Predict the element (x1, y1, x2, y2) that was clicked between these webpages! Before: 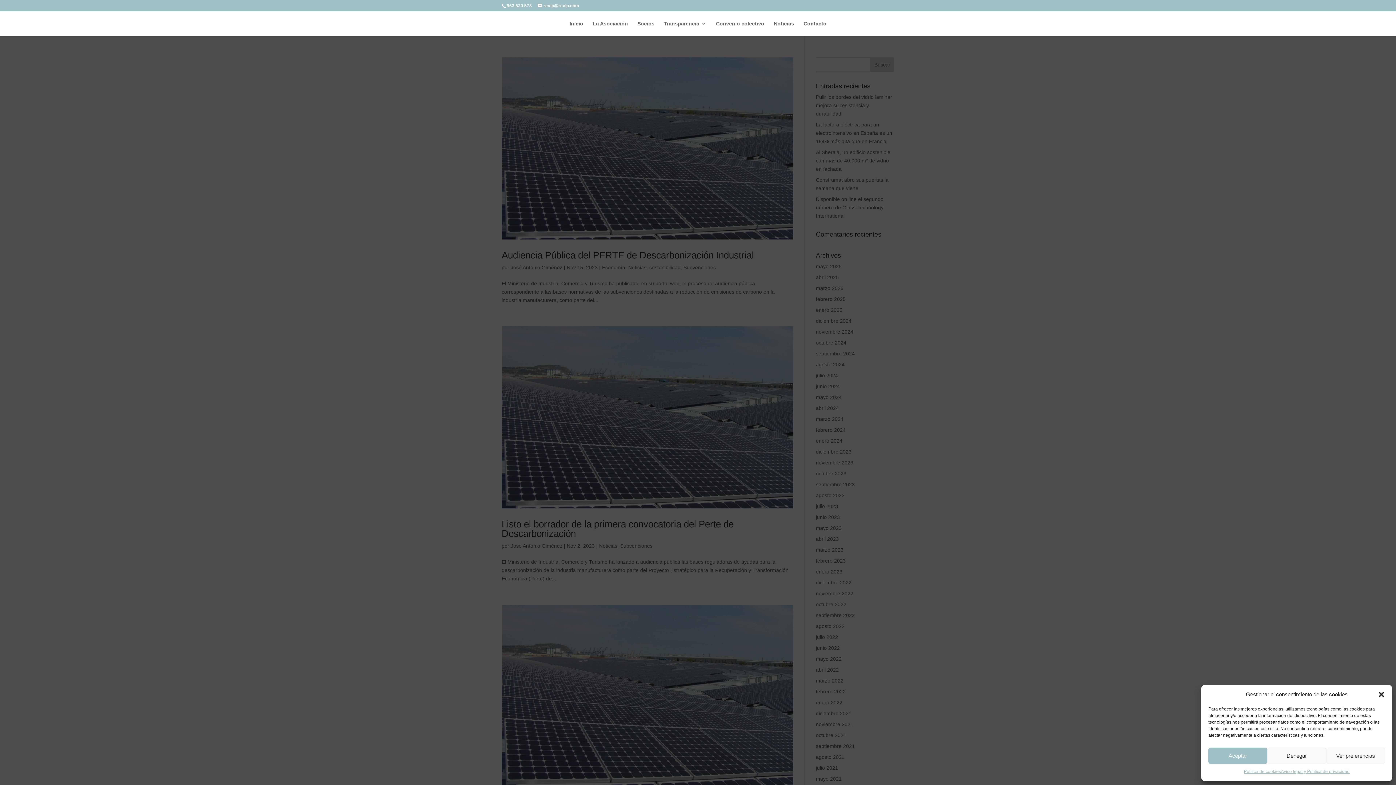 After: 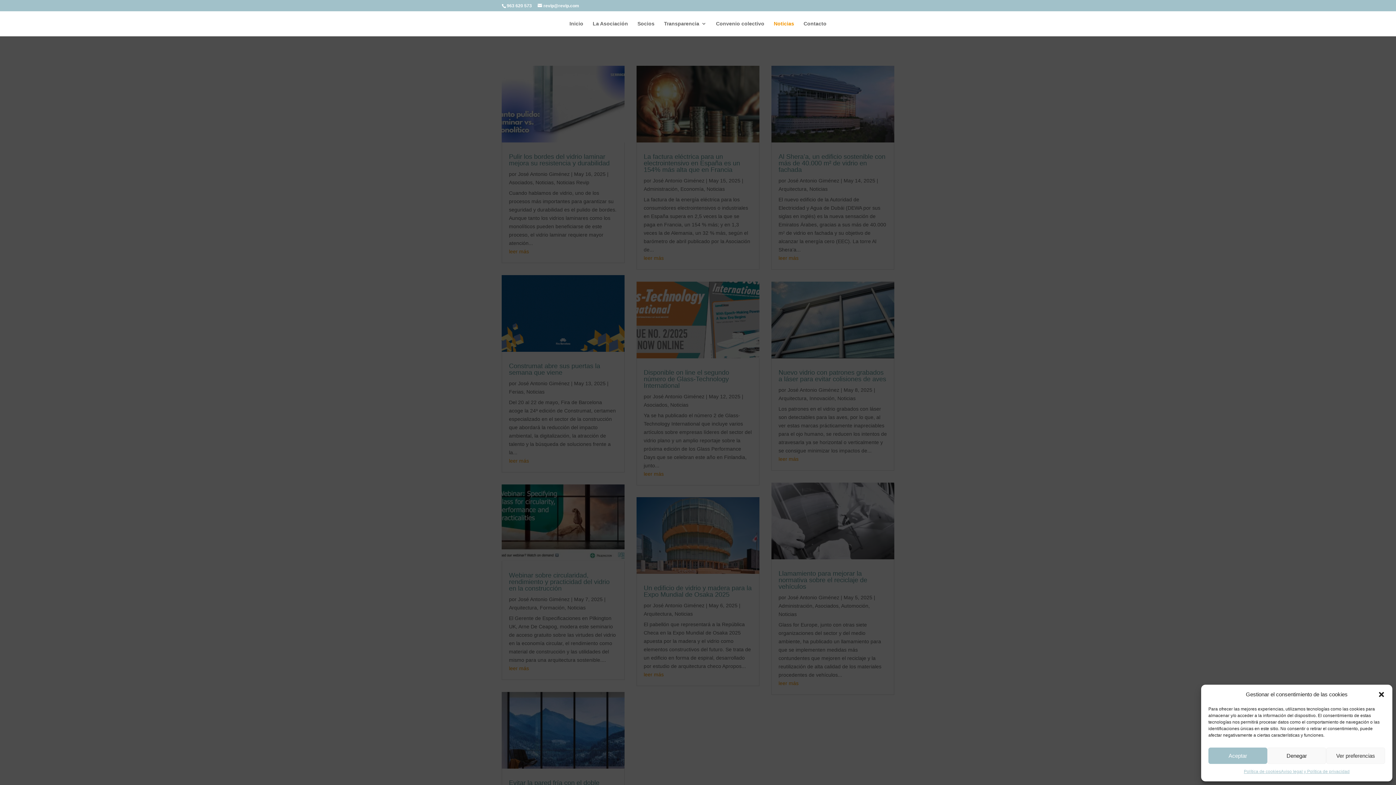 Action: bbox: (774, 21, 794, 36) label: Noticias